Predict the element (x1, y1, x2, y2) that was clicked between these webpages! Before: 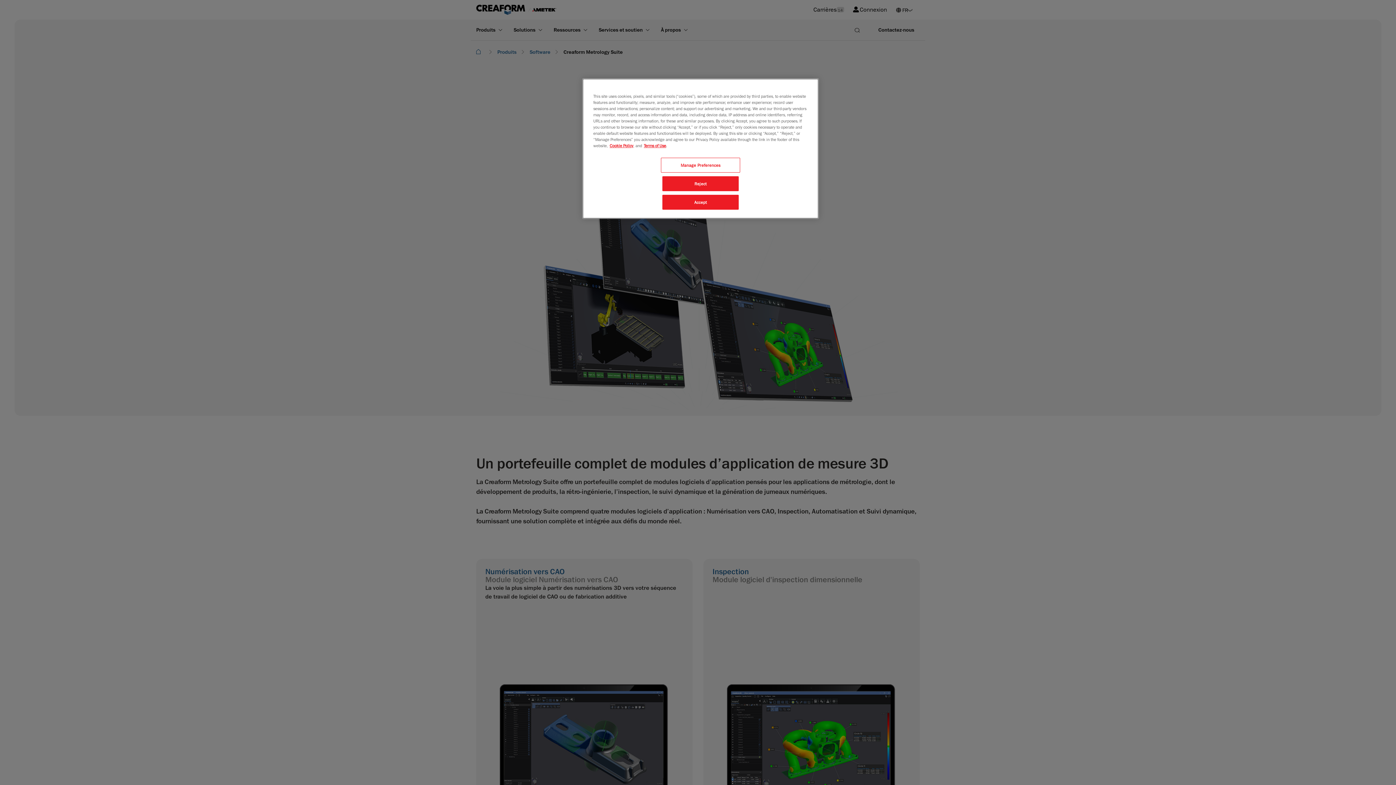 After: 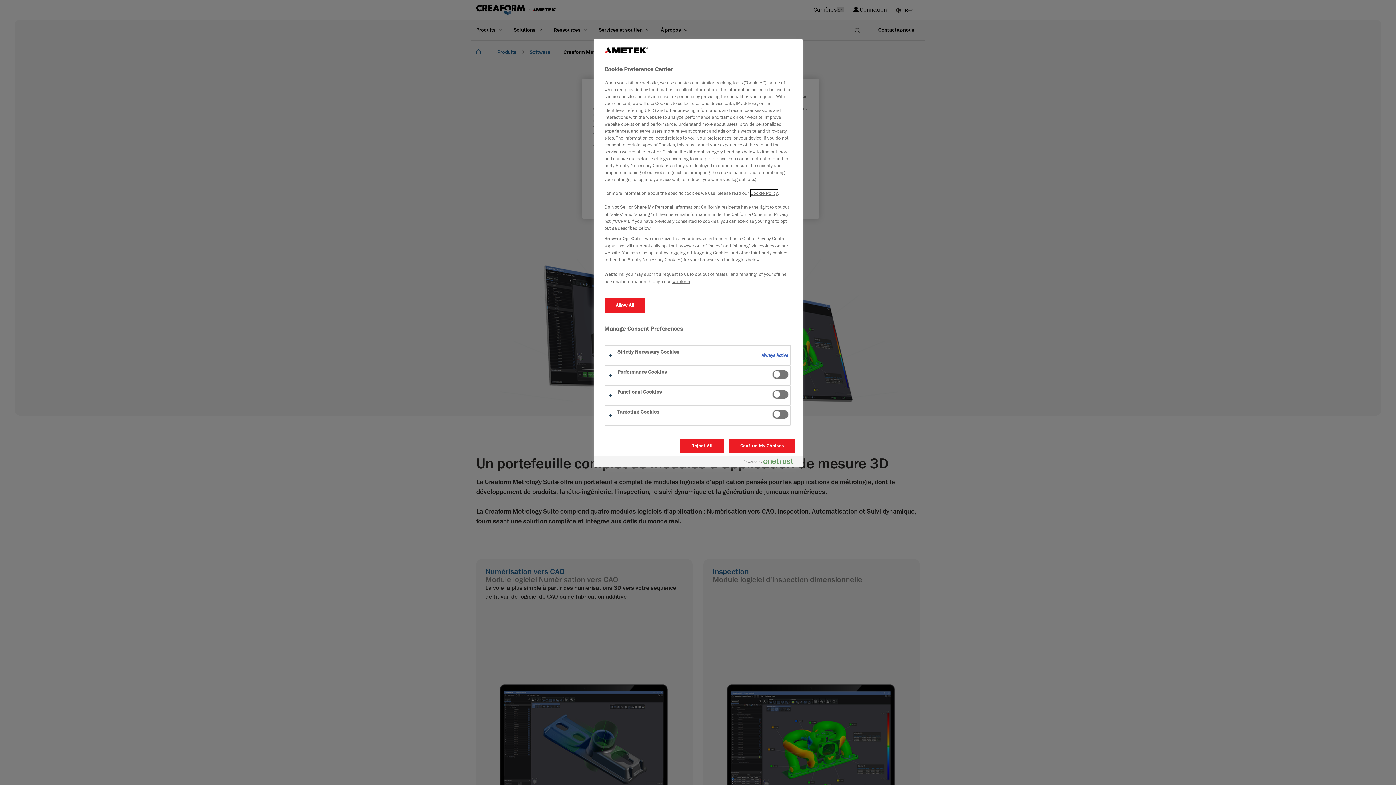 Action: bbox: (661, 157, 740, 172) label: Manage Preferences